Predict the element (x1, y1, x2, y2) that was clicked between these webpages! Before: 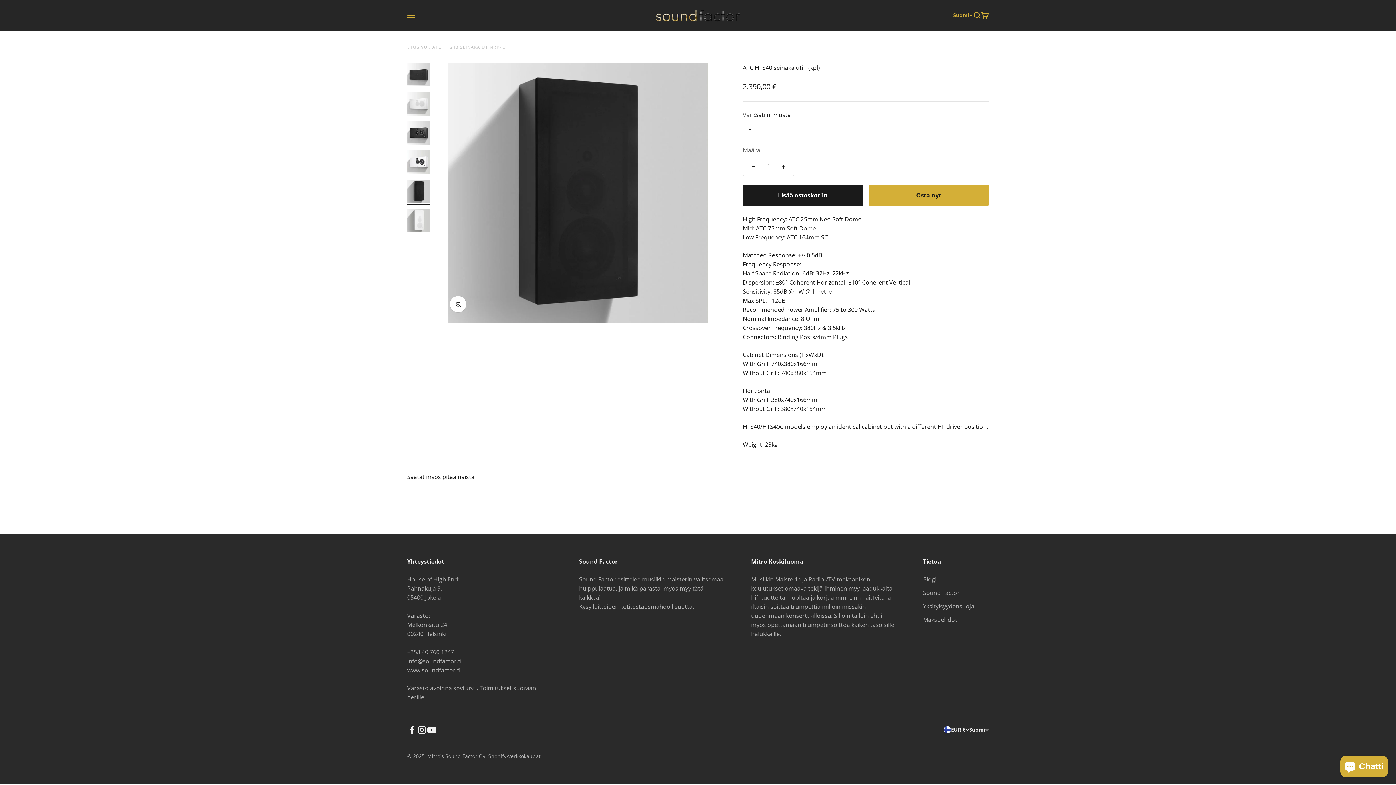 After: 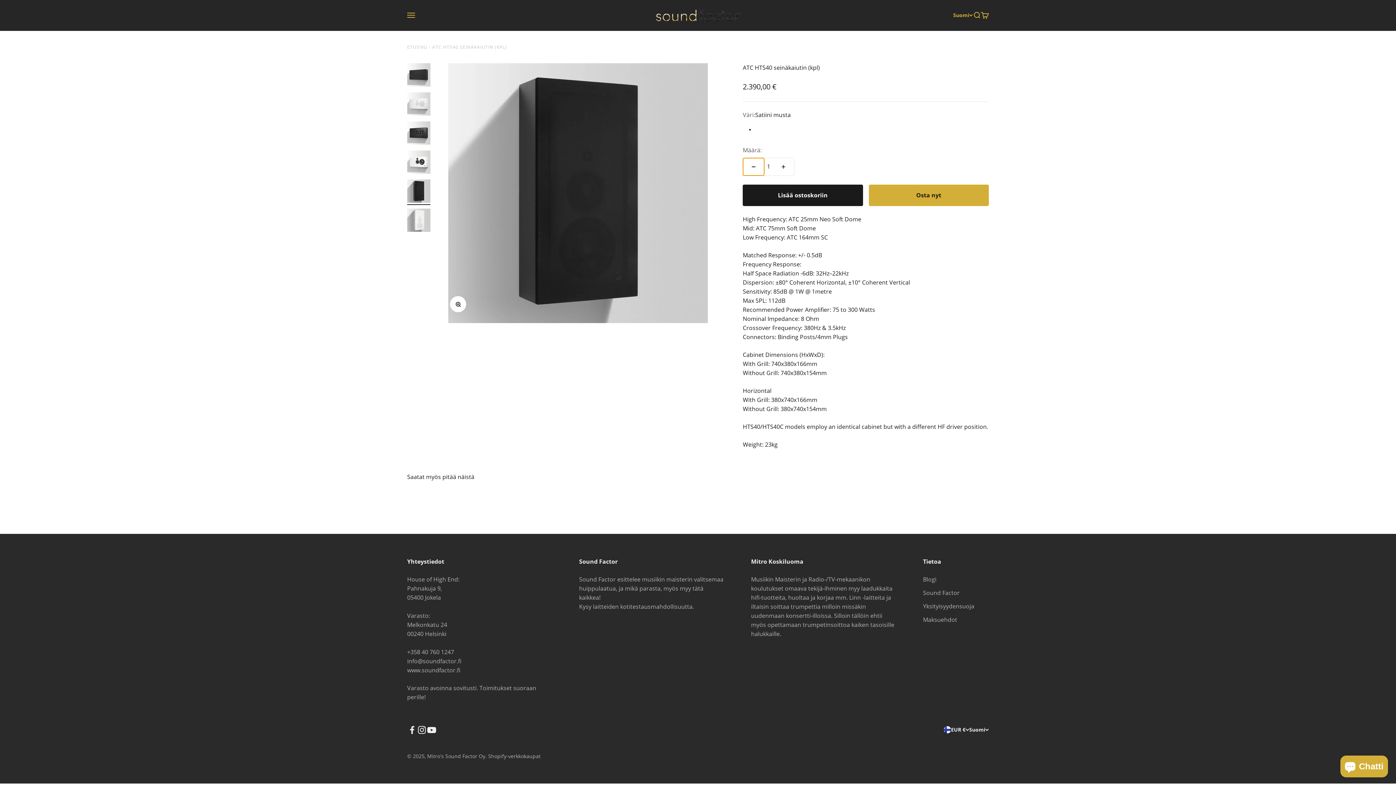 Action: bbox: (743, 158, 764, 175) label: Vähennä määrää